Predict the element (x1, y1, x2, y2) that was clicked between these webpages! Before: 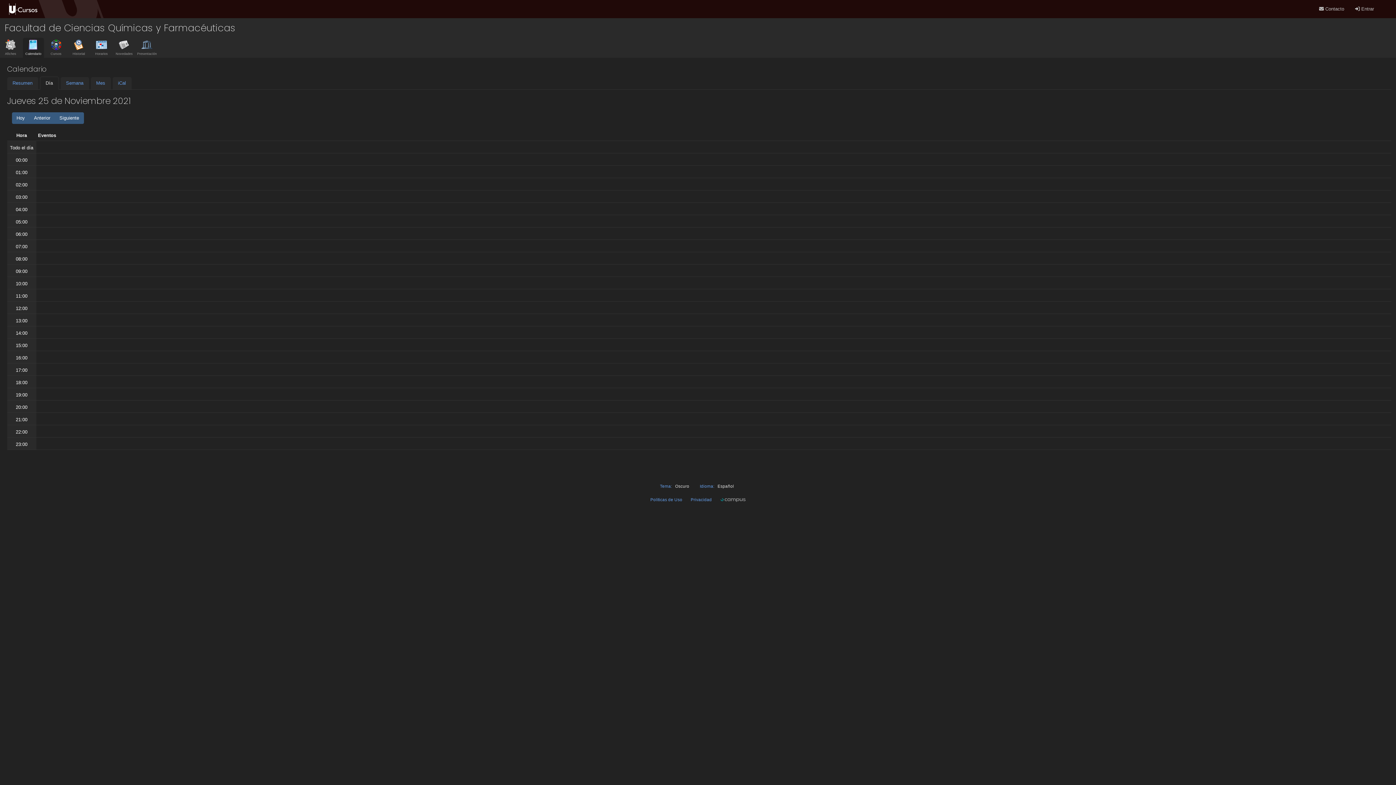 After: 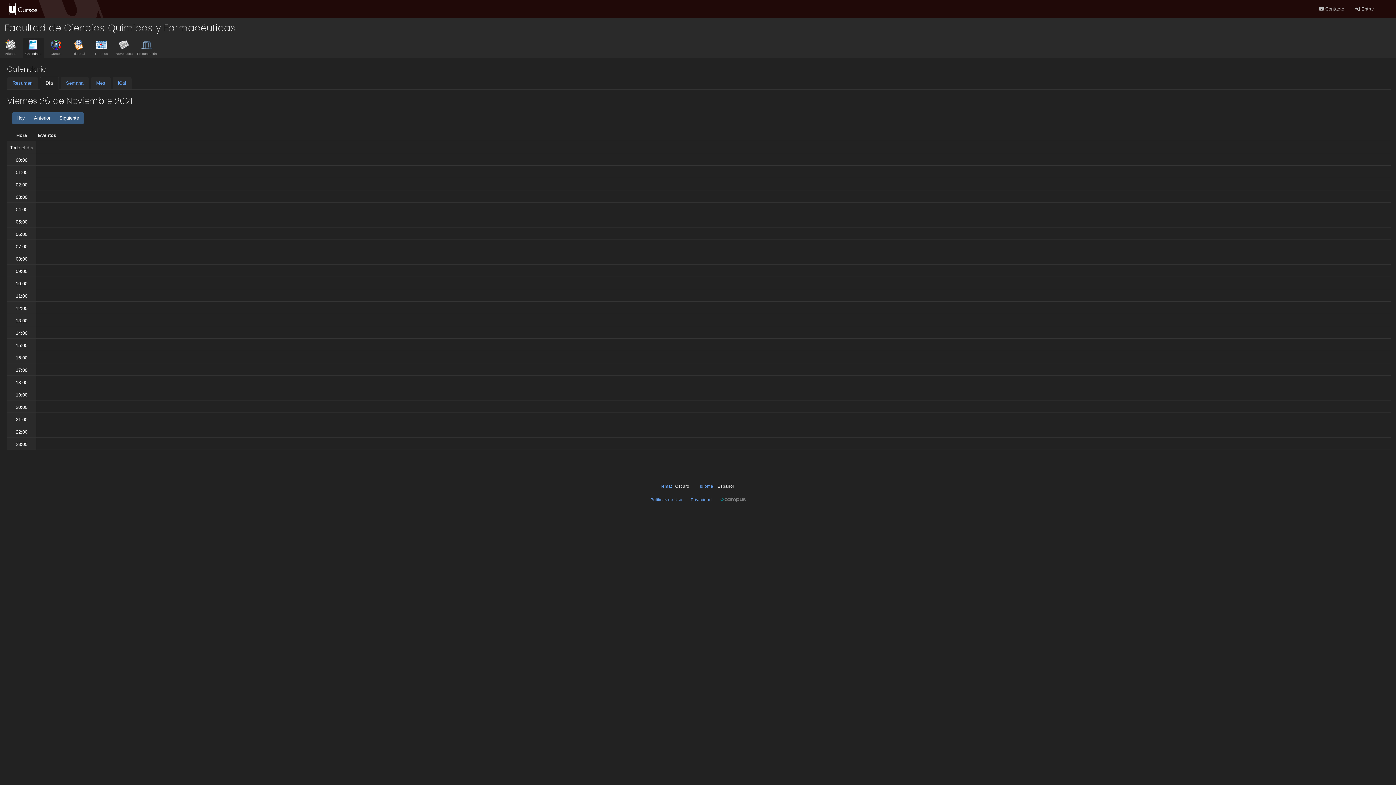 Action: label: Siguiente bbox: (54, 112, 83, 123)